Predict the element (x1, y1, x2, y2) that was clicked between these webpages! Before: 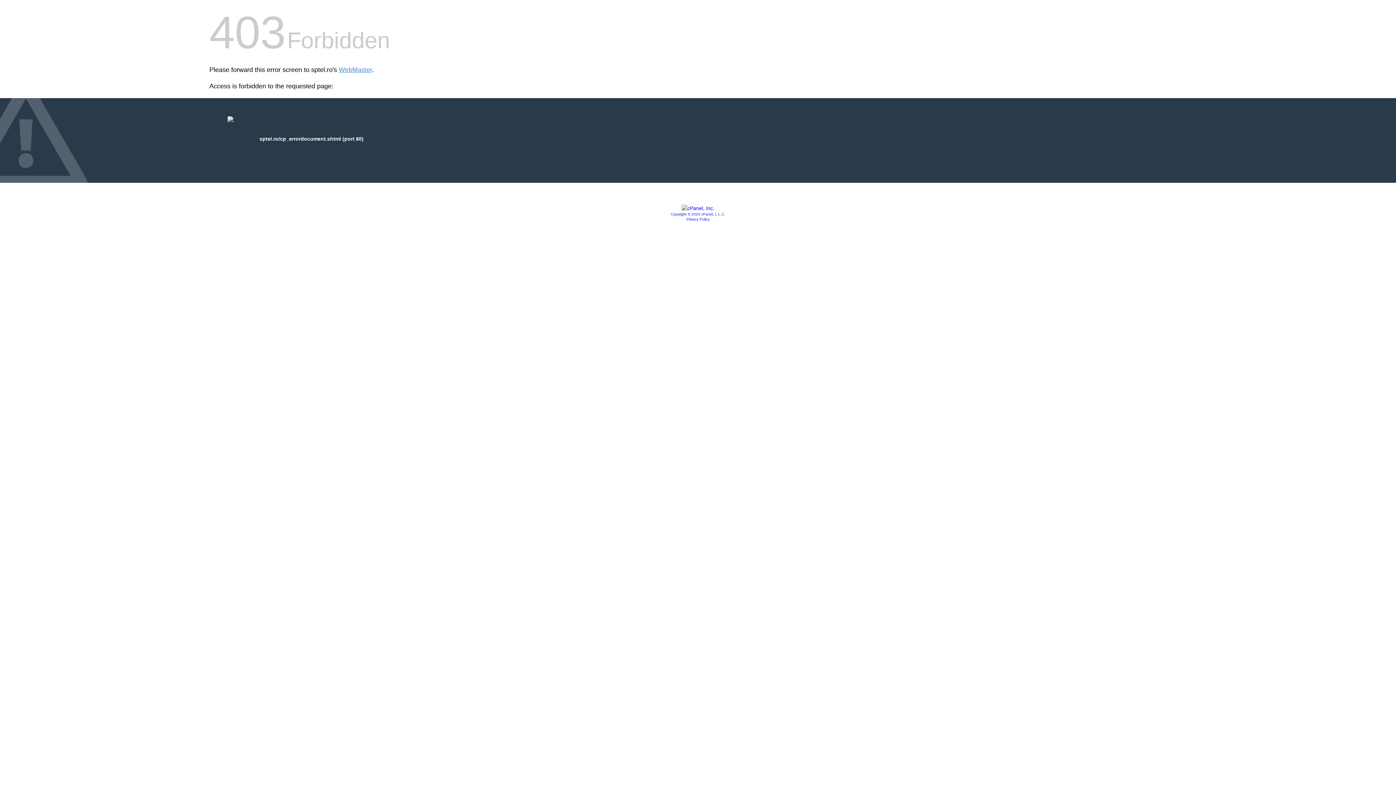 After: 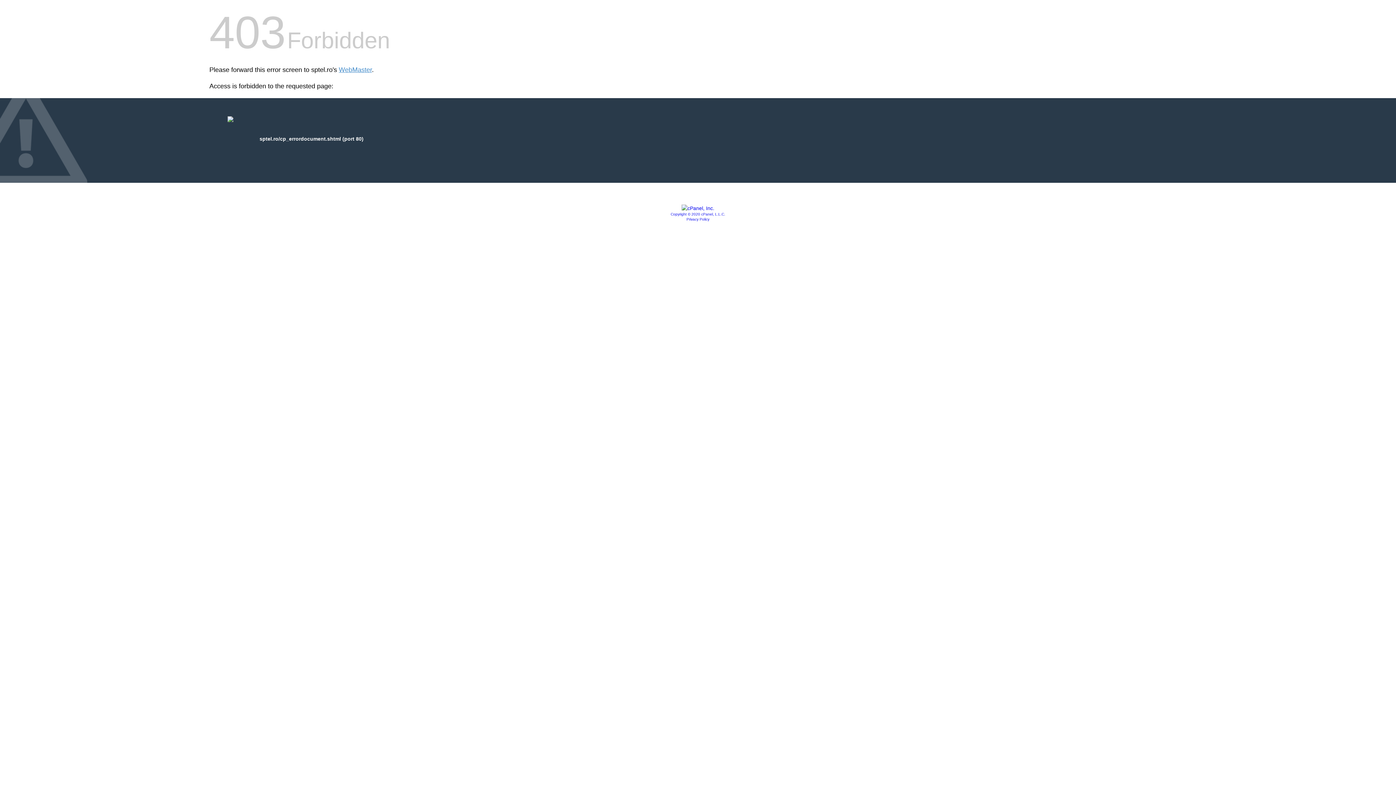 Action: bbox: (686, 217, 709, 221) label: Privacy Policy